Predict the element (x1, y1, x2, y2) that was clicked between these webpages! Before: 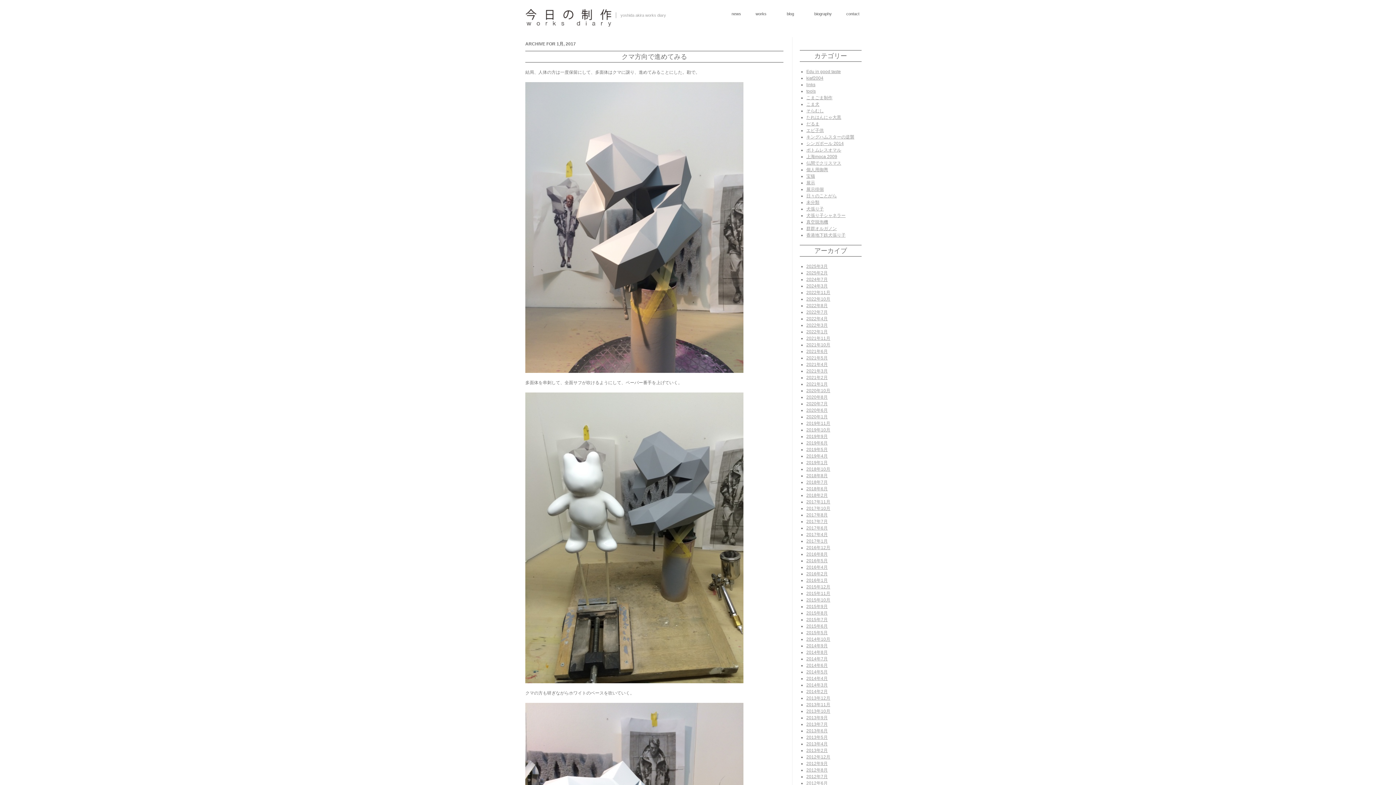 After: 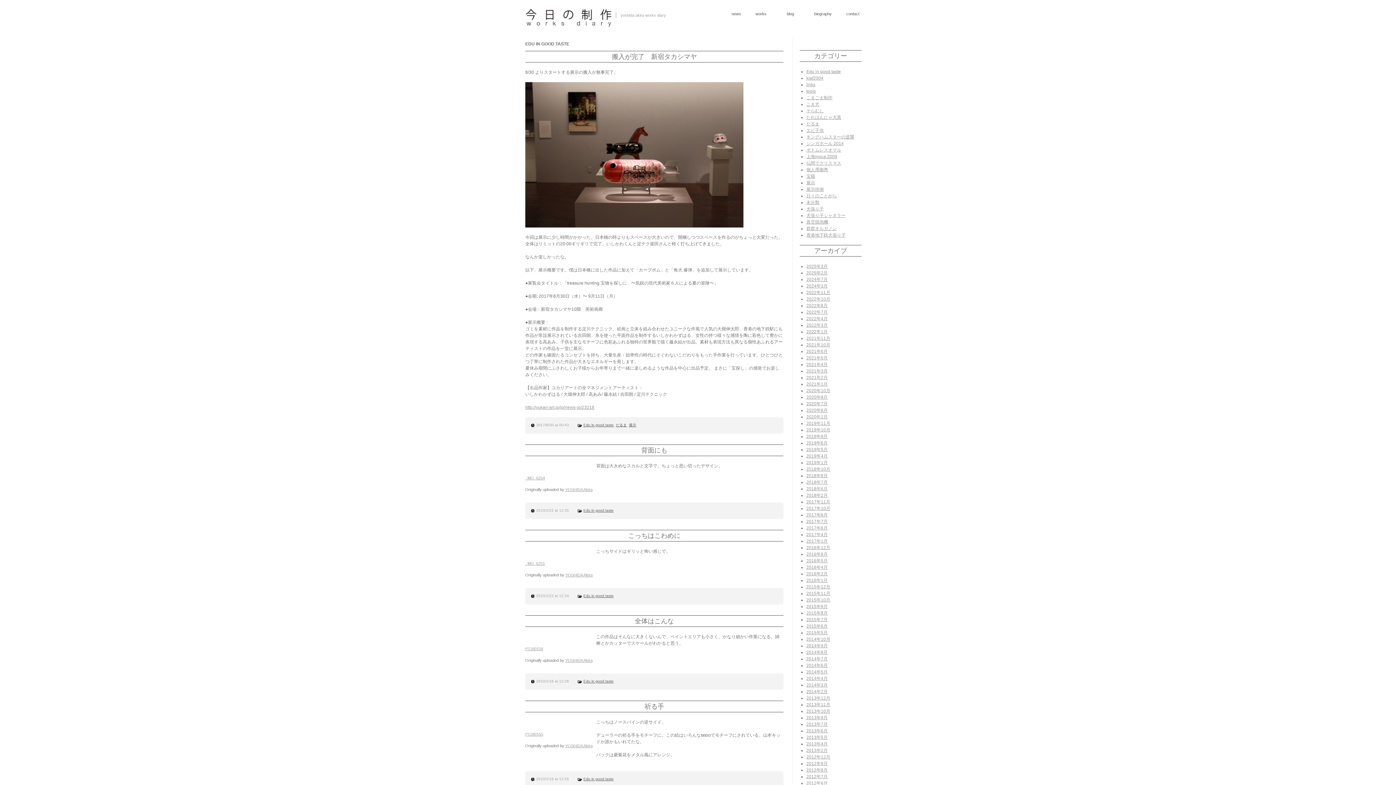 Action: bbox: (806, 69, 841, 74) label: Edu in good taste